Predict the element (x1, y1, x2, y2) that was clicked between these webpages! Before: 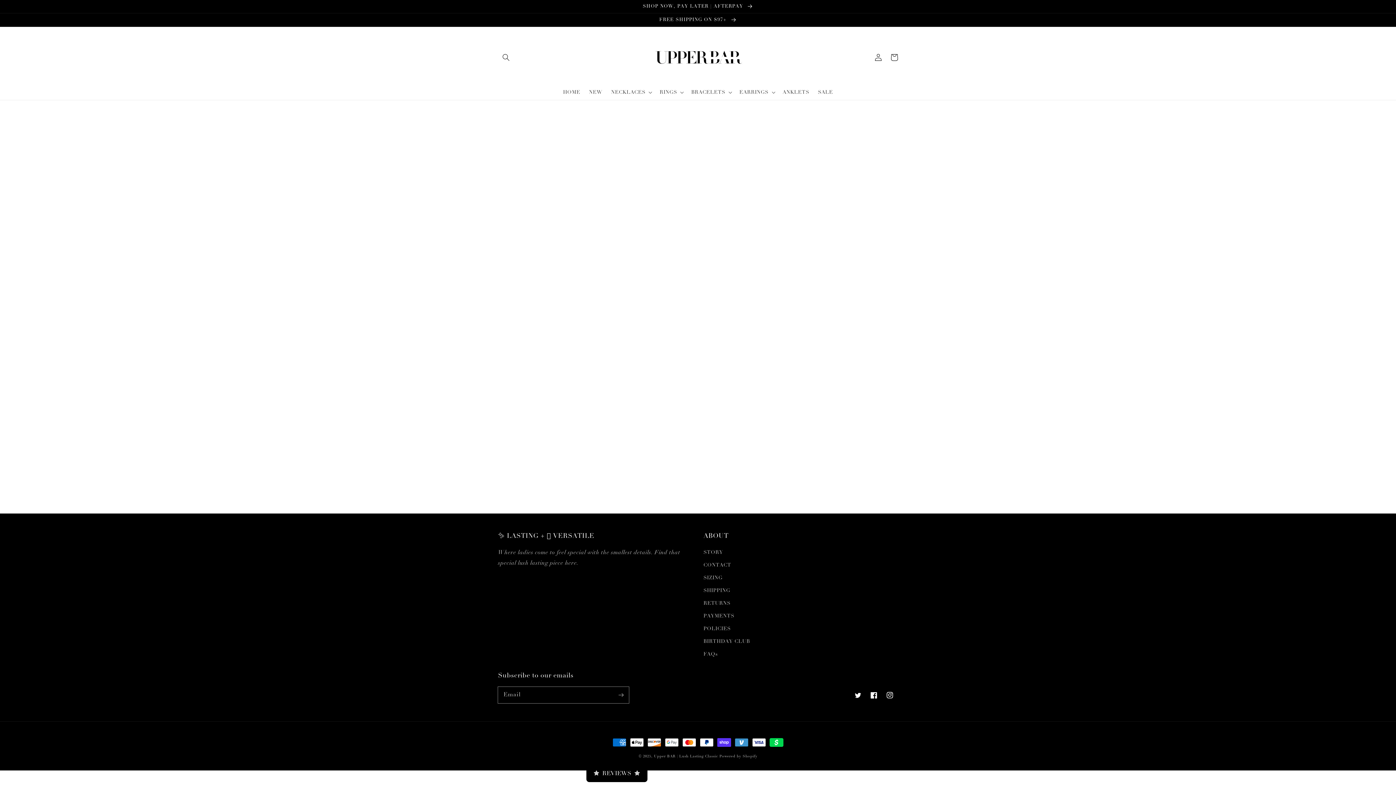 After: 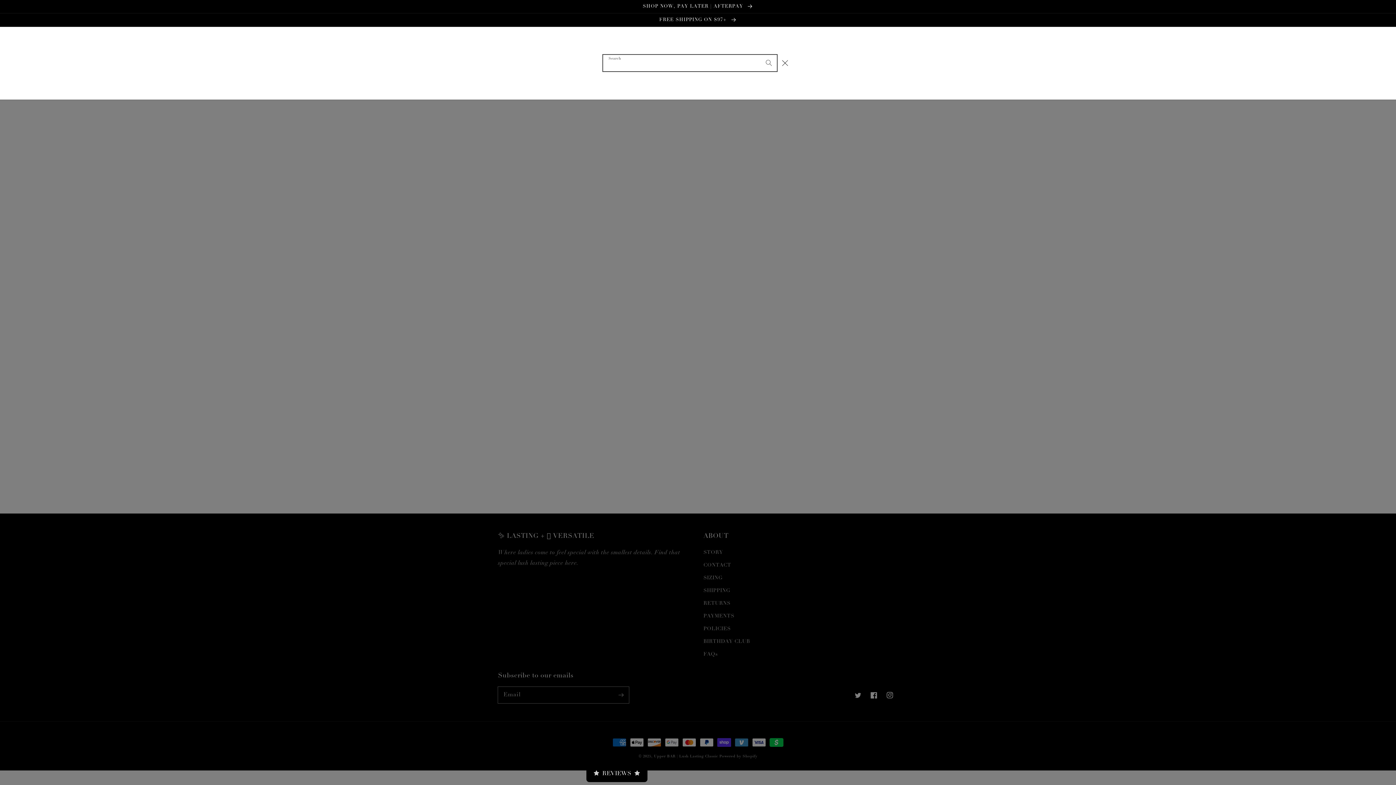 Action: bbox: (498, 49, 514, 65) label: Search